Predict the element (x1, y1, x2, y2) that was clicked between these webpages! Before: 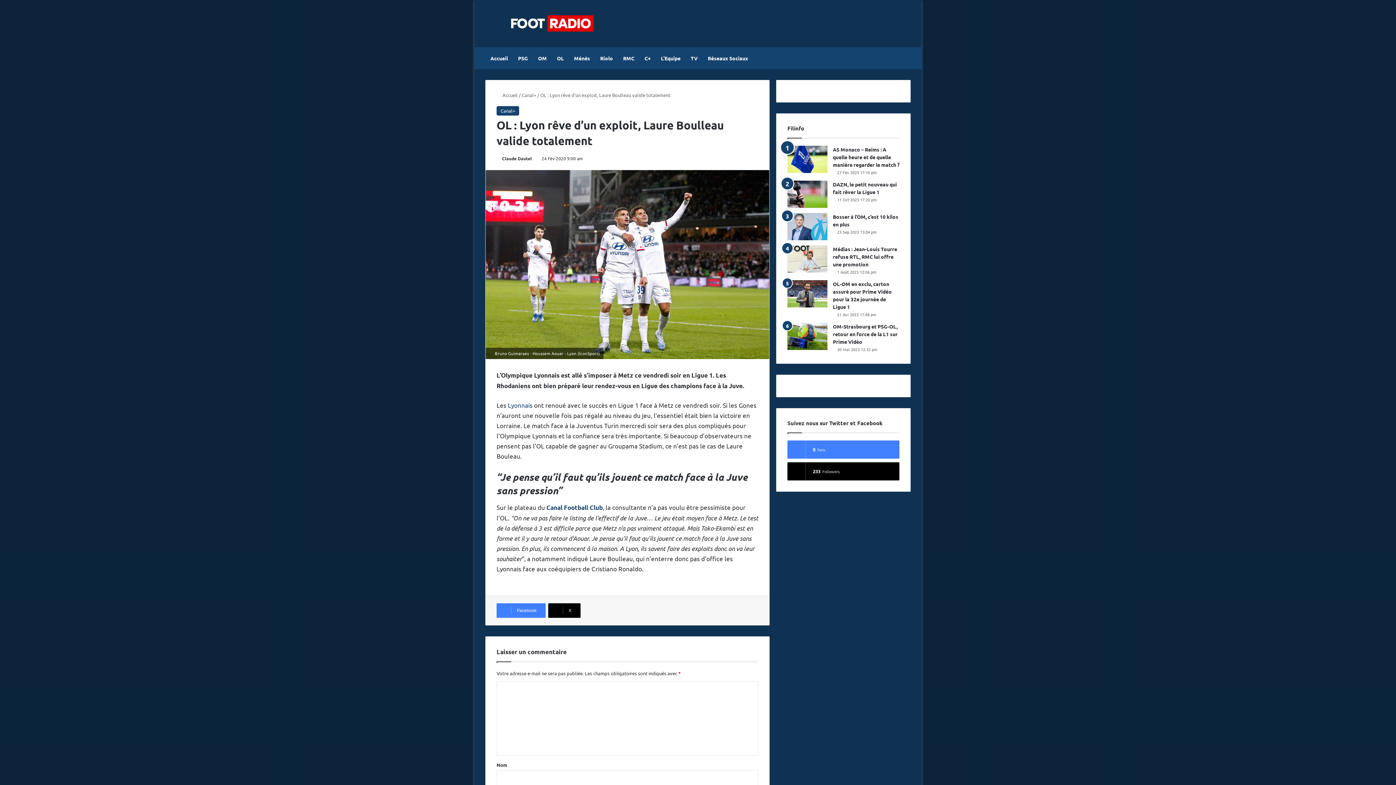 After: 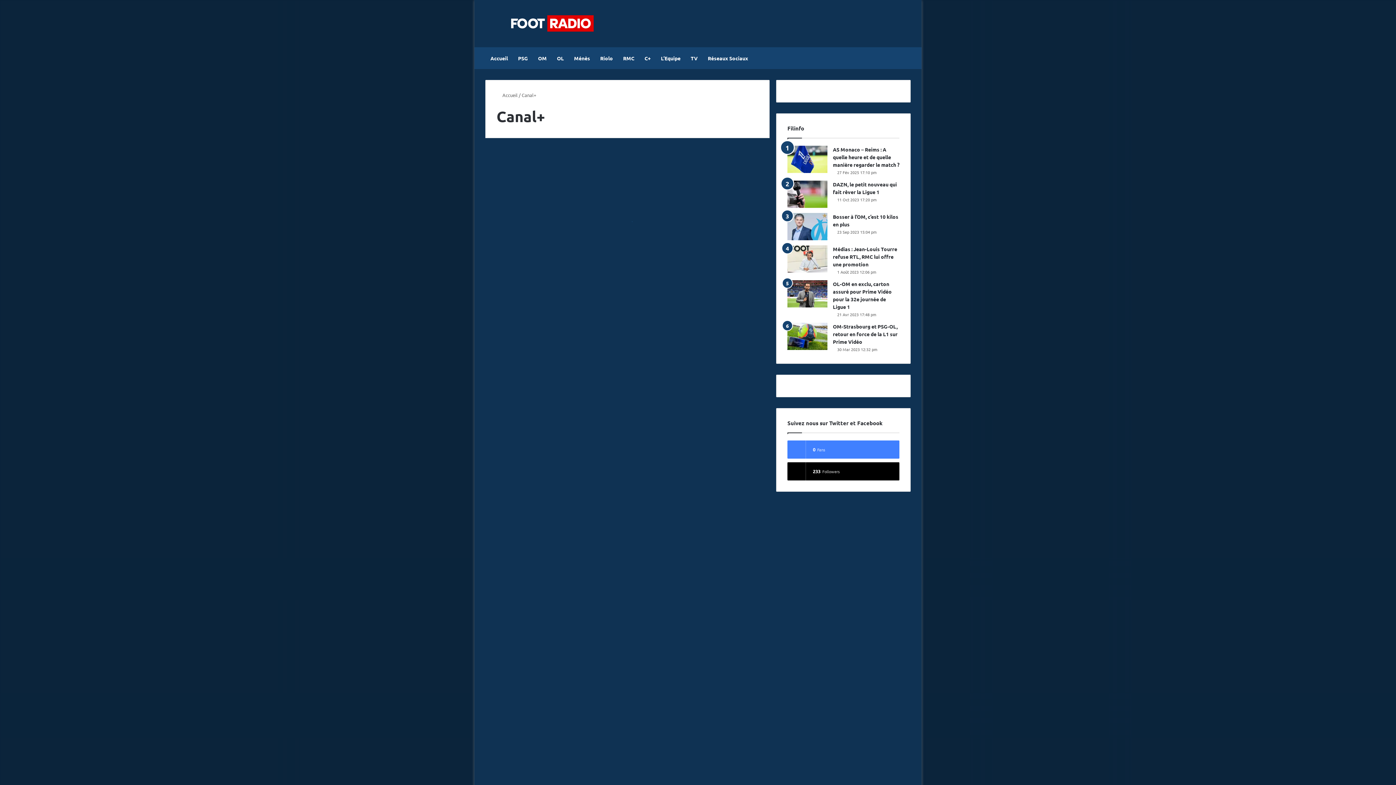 Action: bbox: (521, 92, 536, 98) label: Canal+